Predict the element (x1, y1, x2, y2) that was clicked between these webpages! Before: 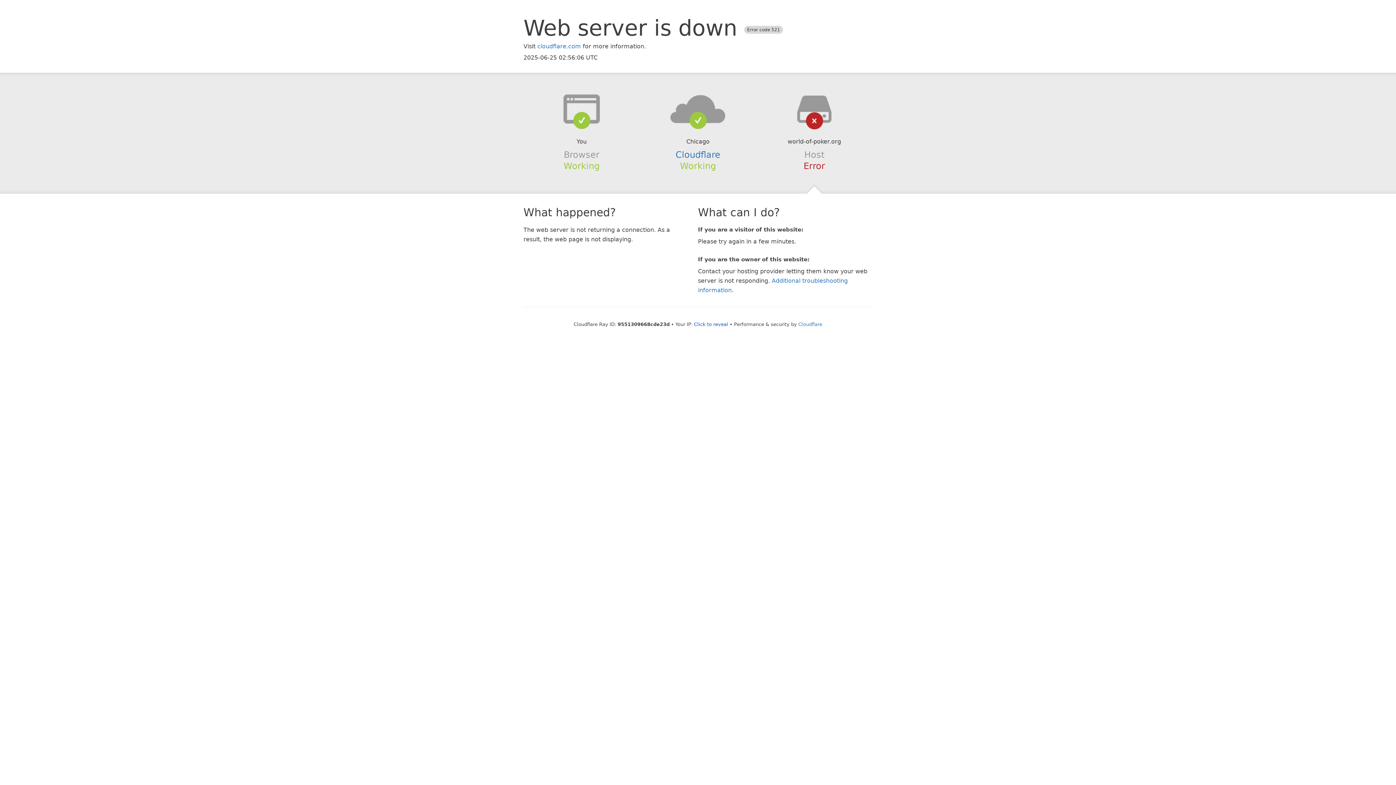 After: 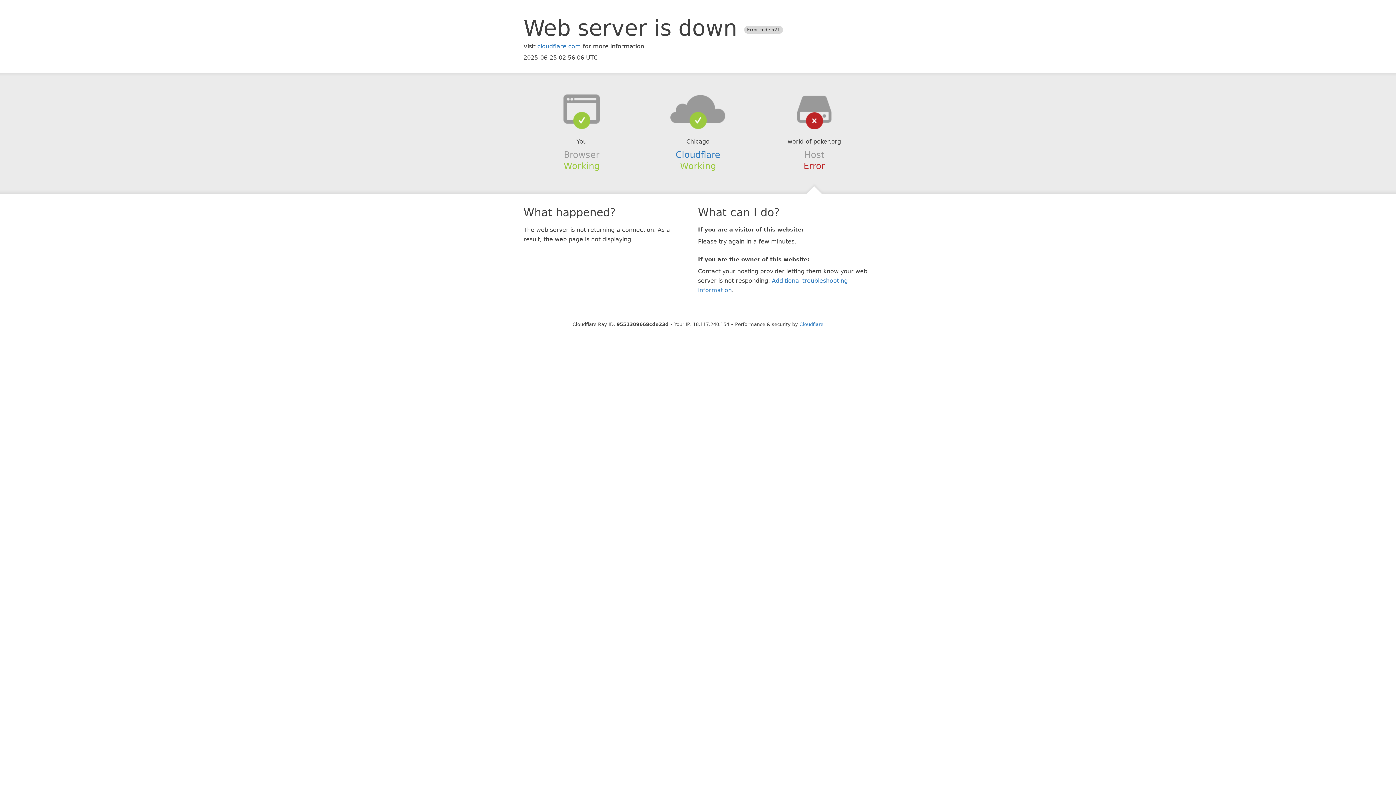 Action: bbox: (694, 321, 728, 327) label: Click to reveal